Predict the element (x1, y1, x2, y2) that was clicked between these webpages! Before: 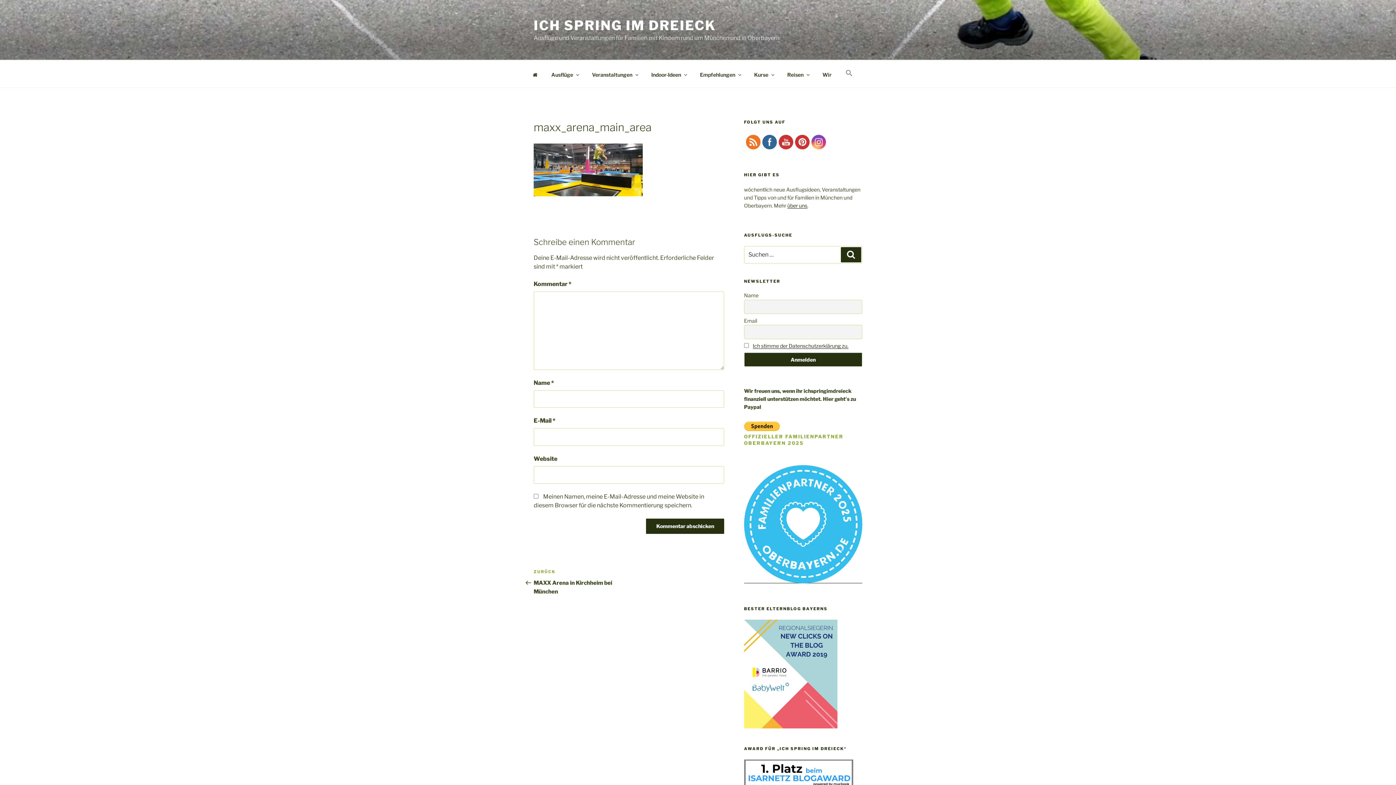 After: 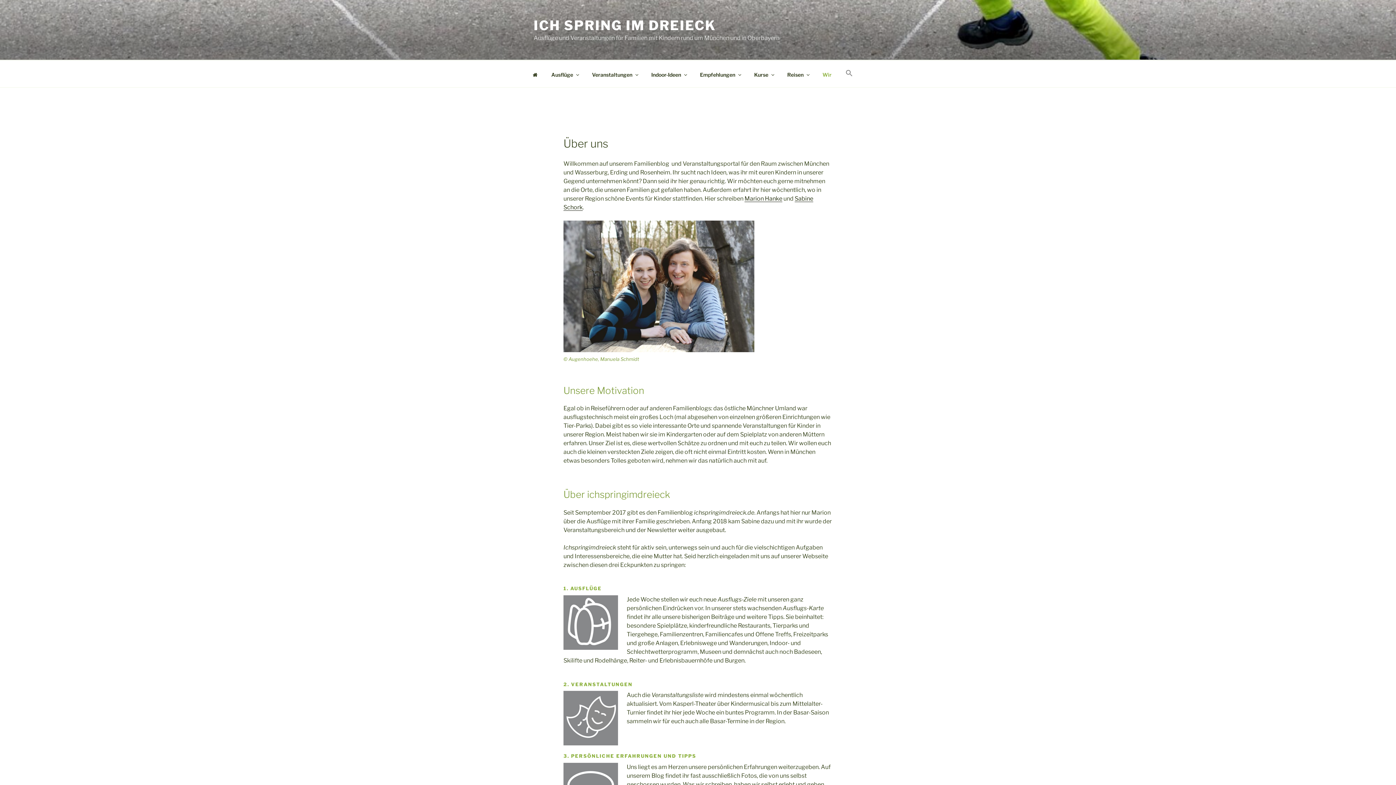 Action: label: Wir bbox: (816, 65, 838, 83)